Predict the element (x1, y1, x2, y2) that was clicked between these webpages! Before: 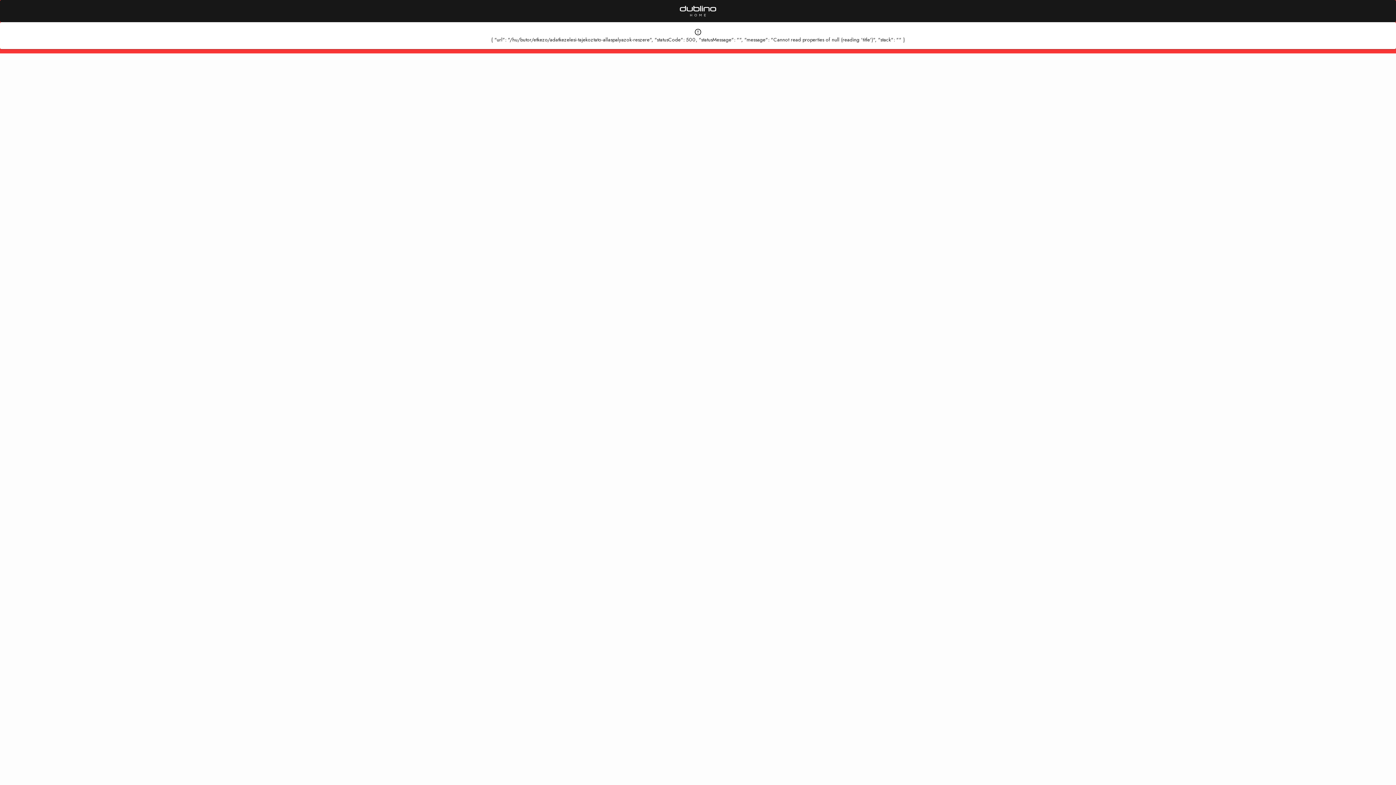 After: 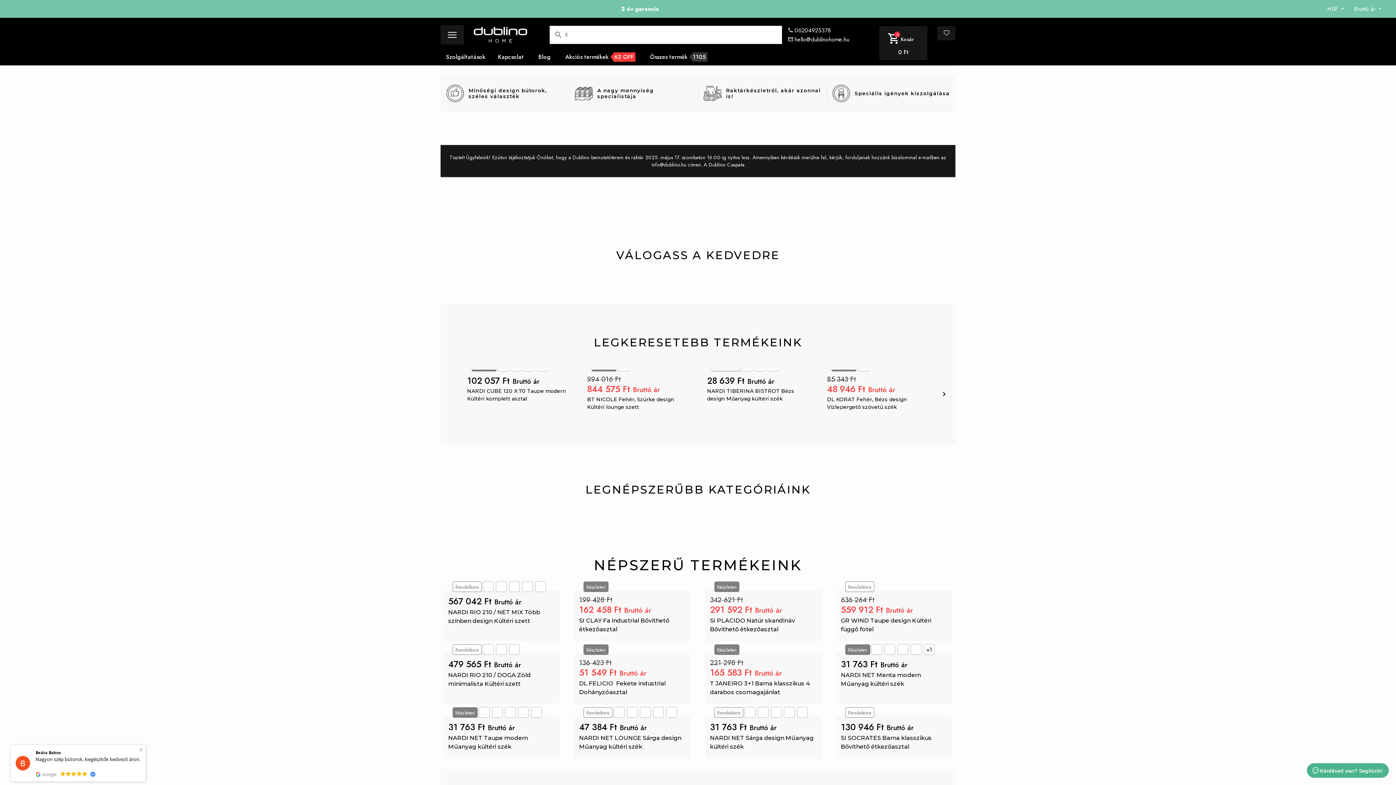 Action: bbox: (5, 5, 1390, 16)